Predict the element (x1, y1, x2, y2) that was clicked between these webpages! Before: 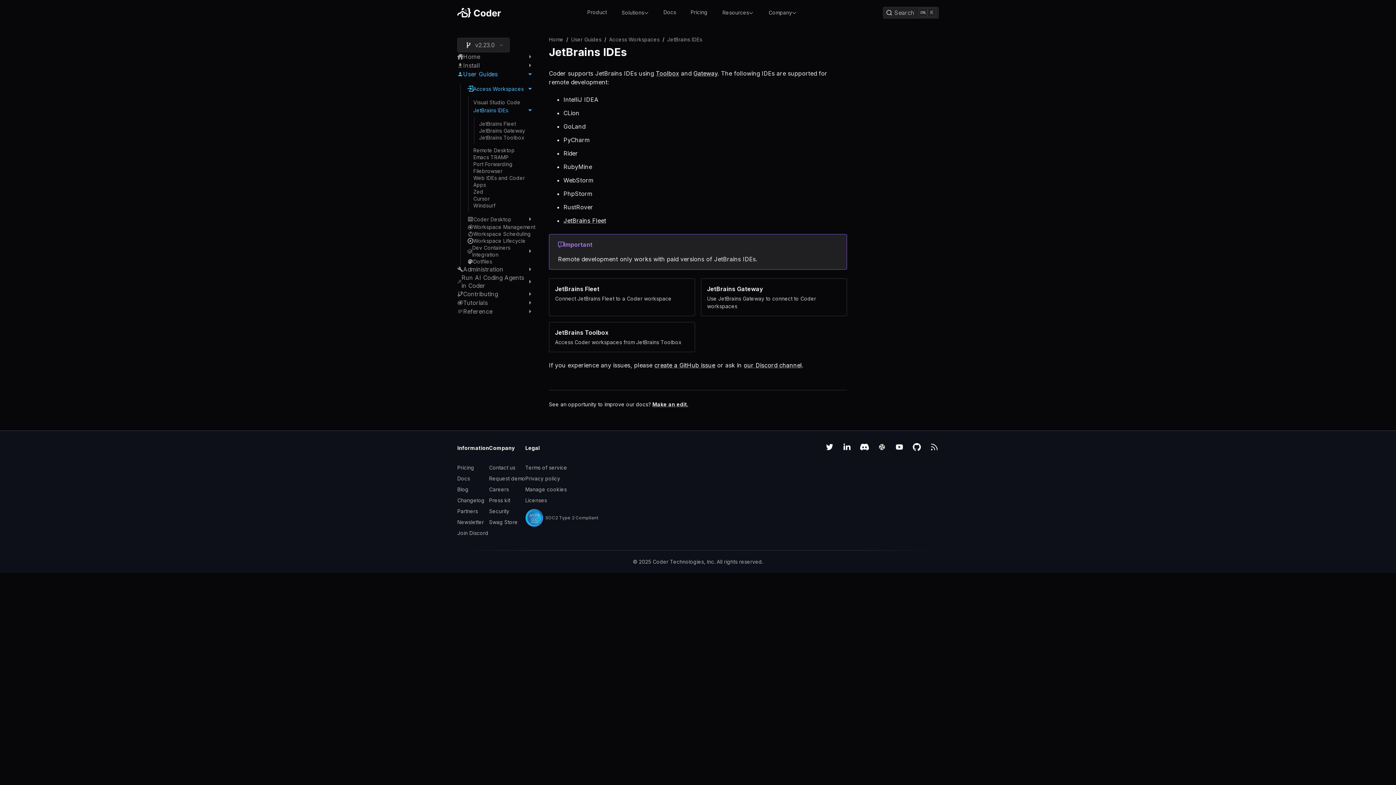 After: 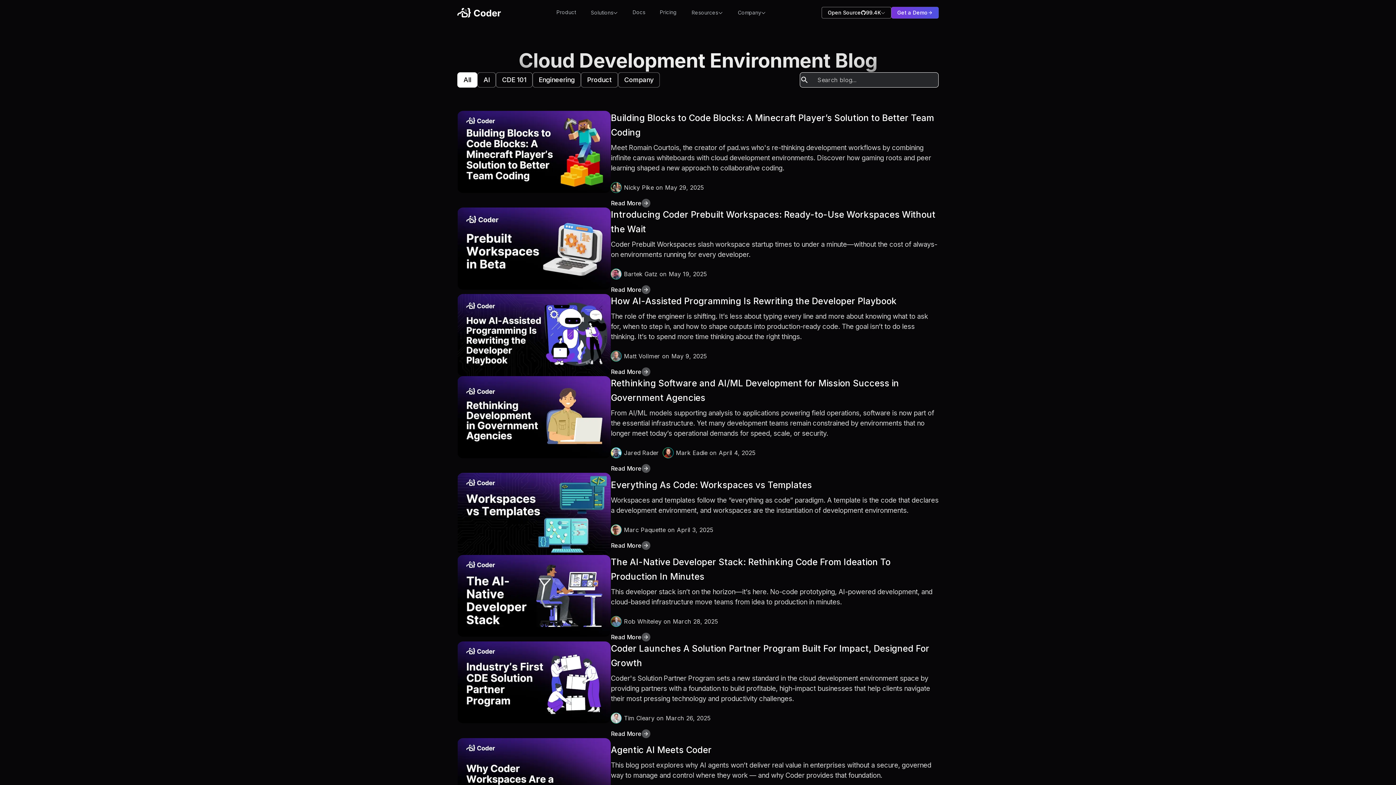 Action: label: Blog bbox: (457, 486, 468, 492)